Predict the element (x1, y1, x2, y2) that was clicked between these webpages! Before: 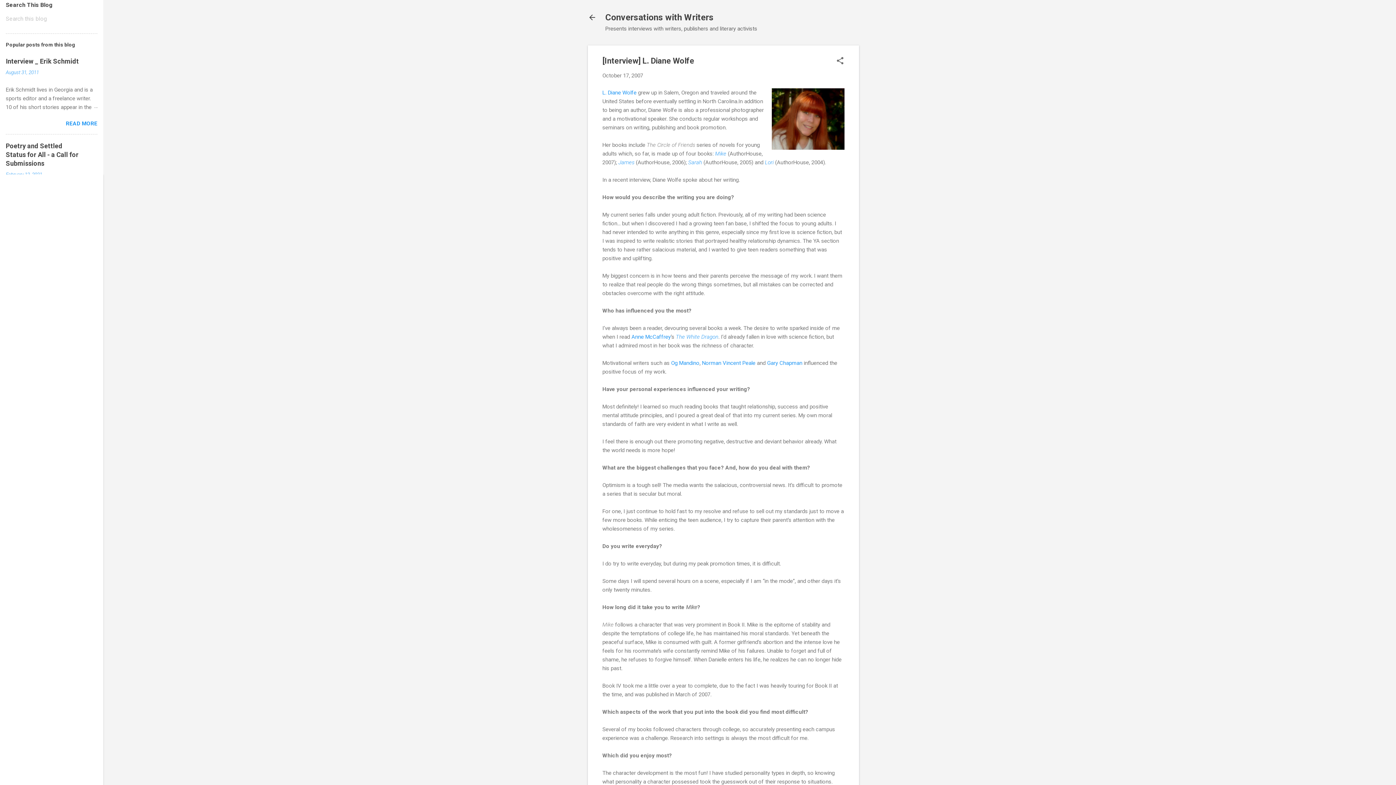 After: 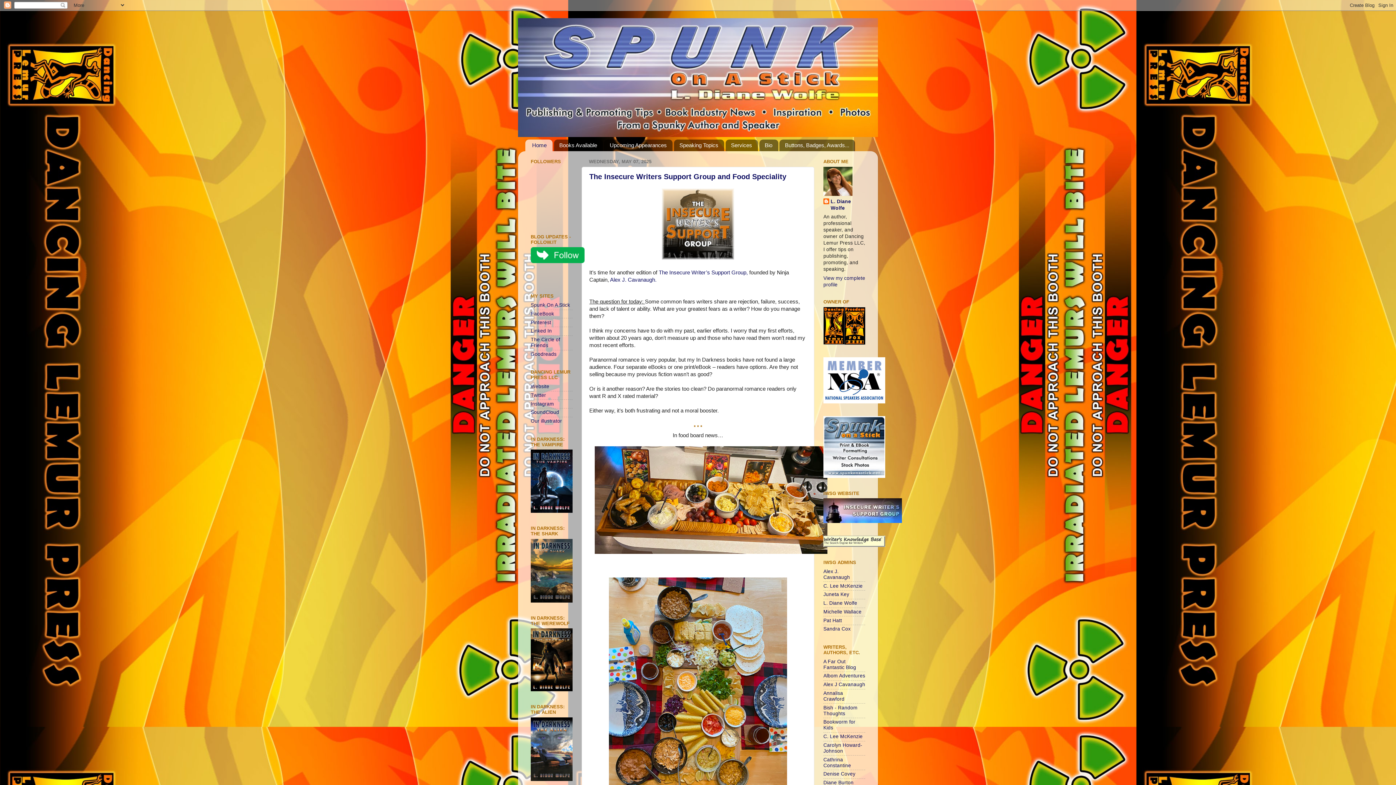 Action: bbox: (602, 89, 636, 95) label: L. Diane Wolfe